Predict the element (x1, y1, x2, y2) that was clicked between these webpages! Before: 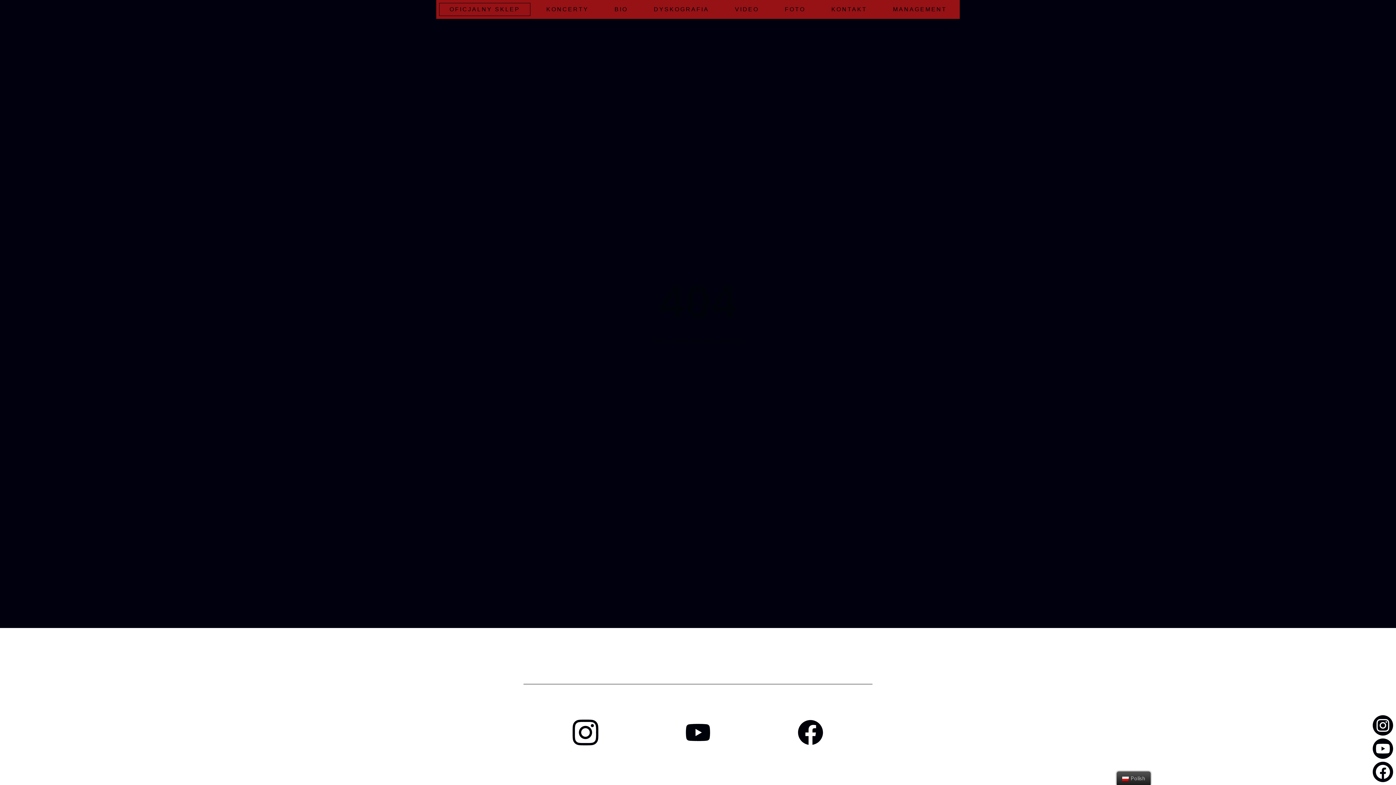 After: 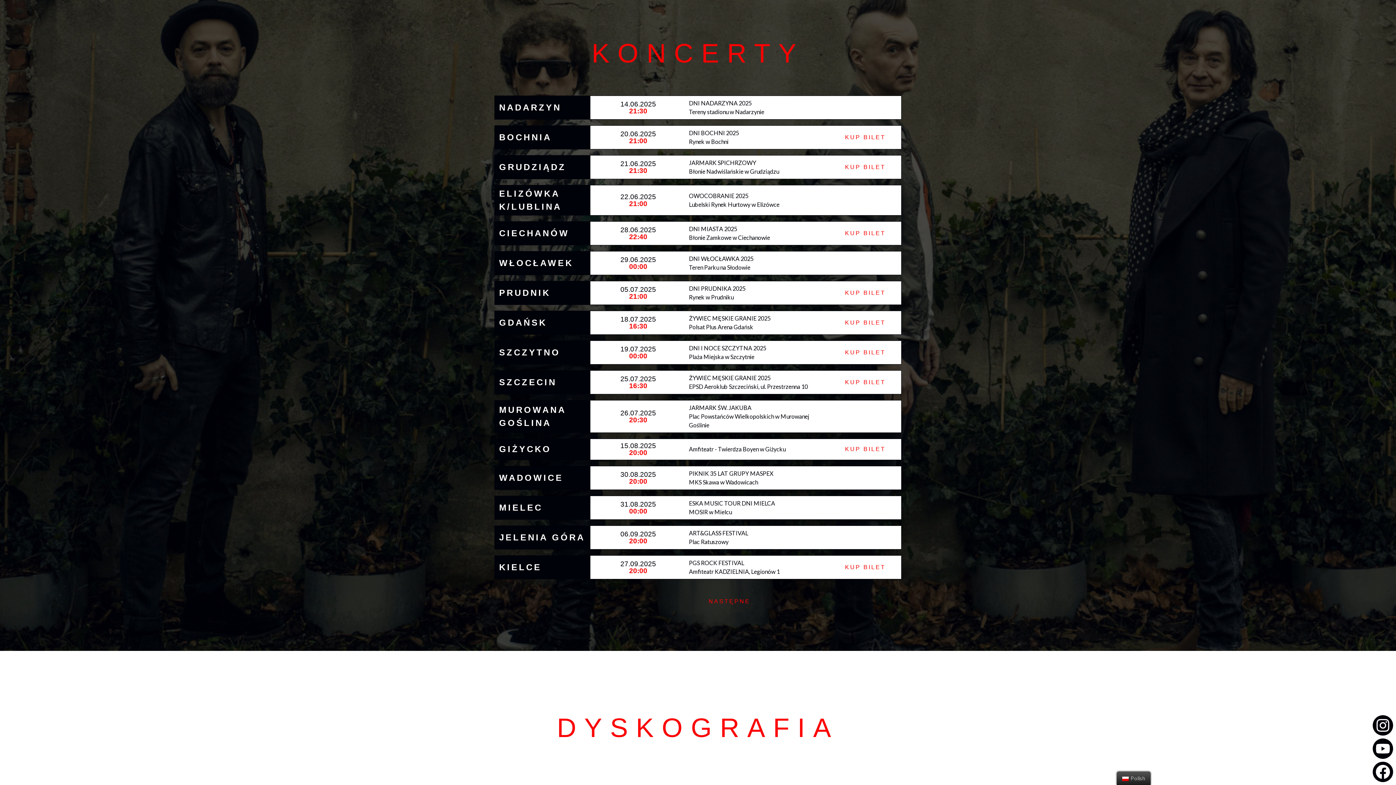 Action: label: KONCERTY bbox: (536, 3, 598, 15)